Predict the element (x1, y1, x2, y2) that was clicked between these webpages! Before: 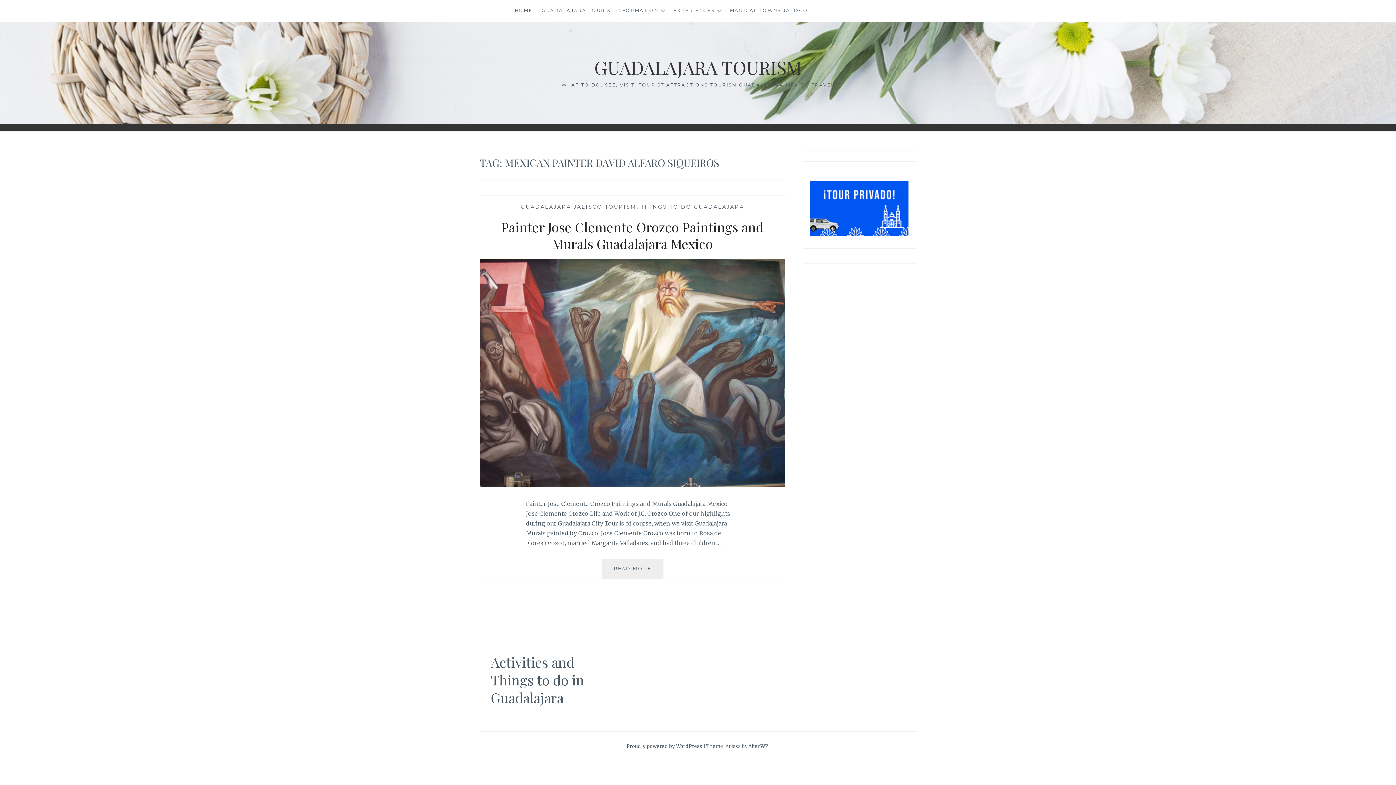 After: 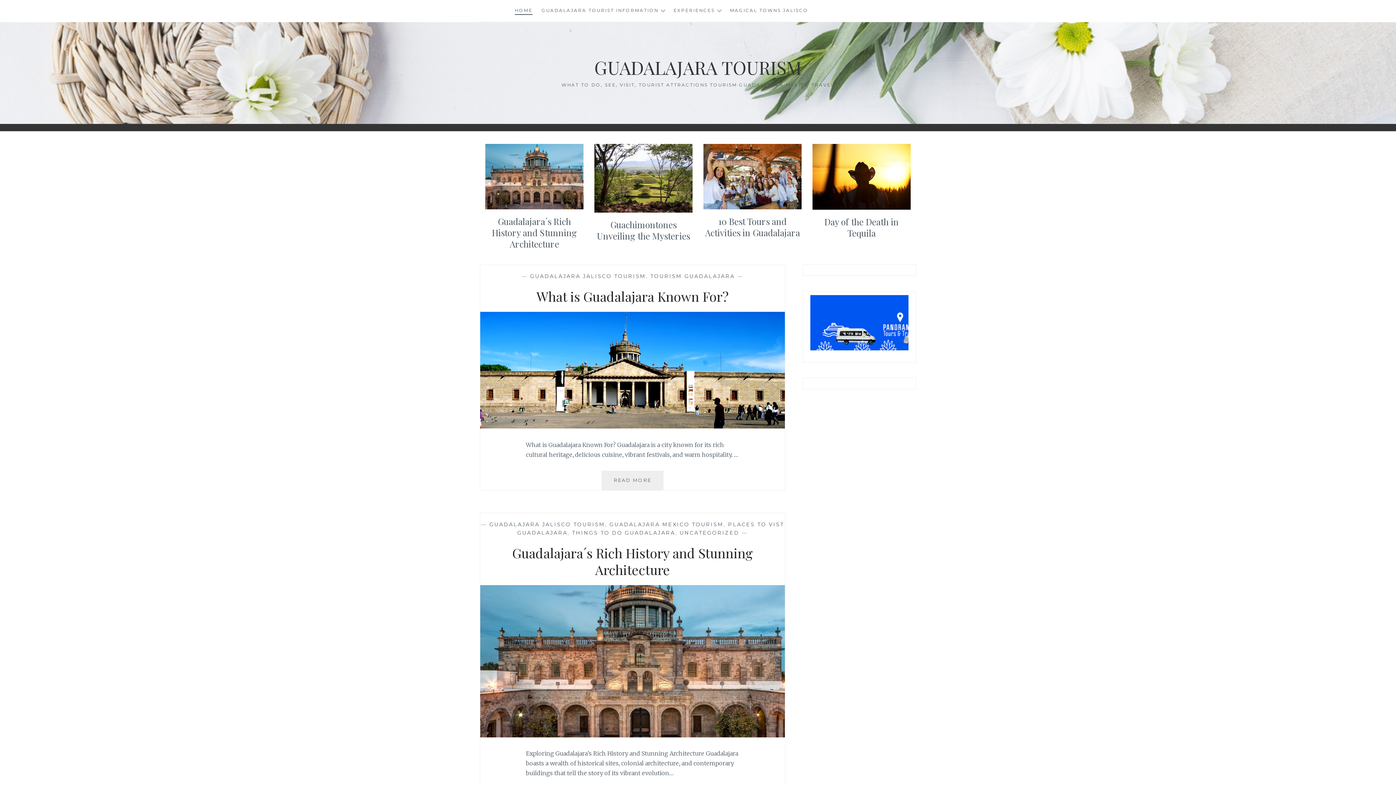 Action: label: HOME bbox: (514, 6, 532, 14)